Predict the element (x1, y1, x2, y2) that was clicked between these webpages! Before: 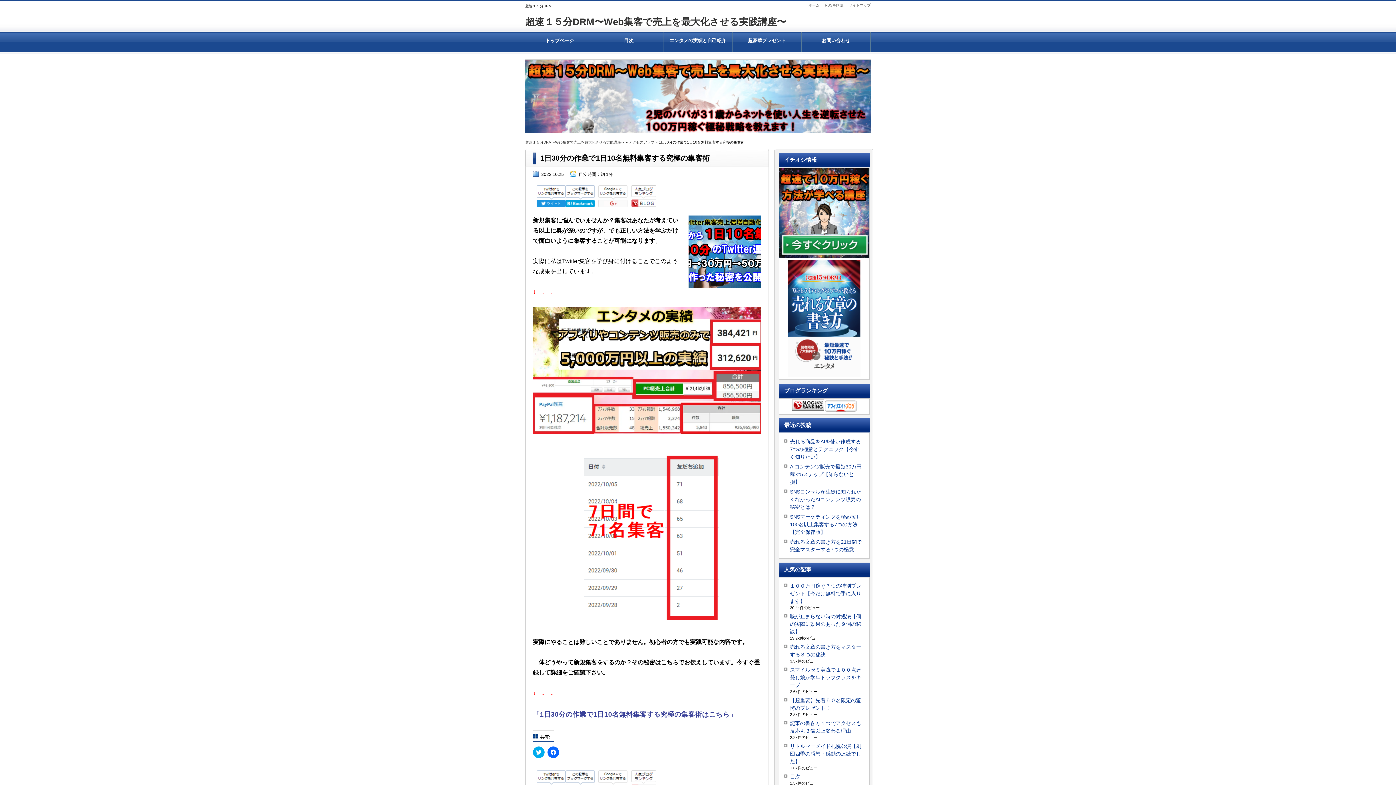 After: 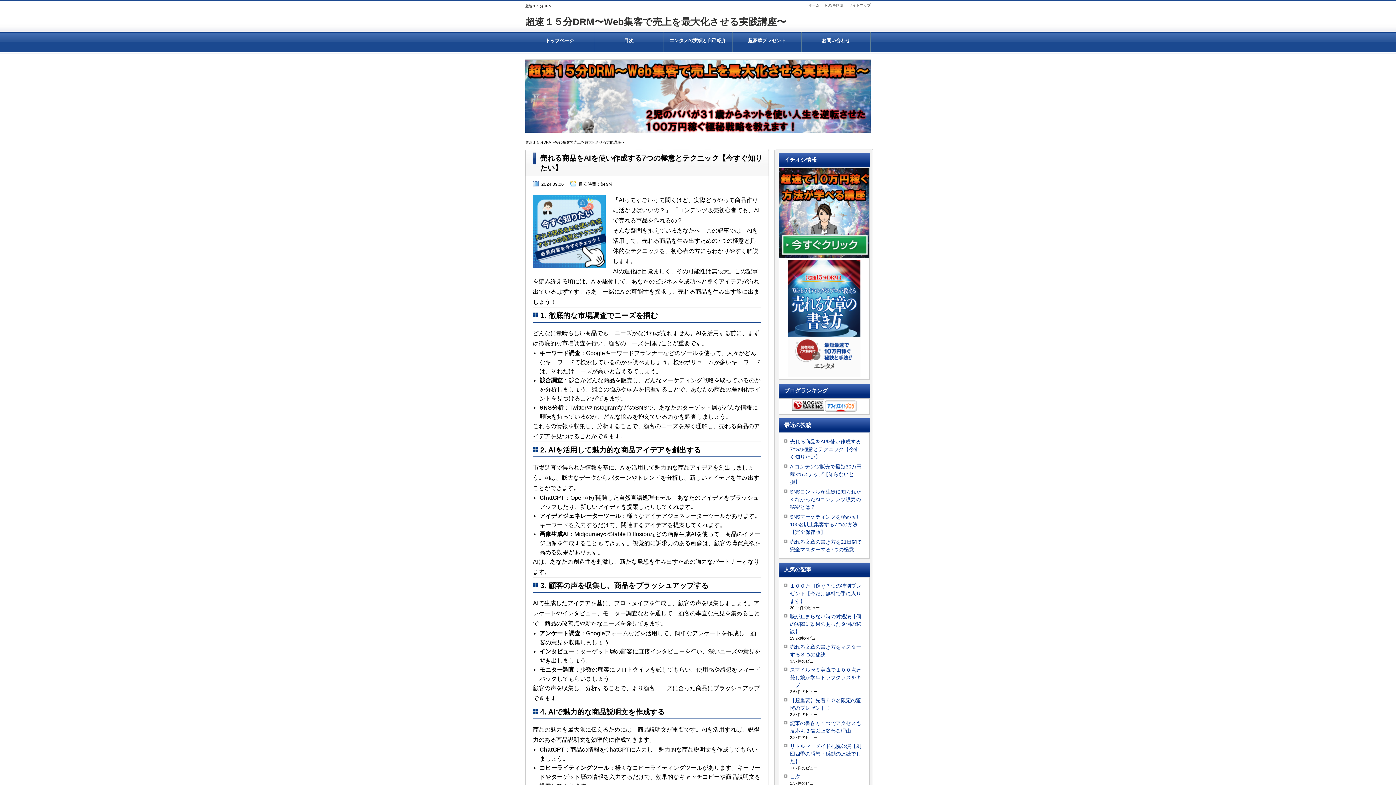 Action: bbox: (525, 128, 870, 133)